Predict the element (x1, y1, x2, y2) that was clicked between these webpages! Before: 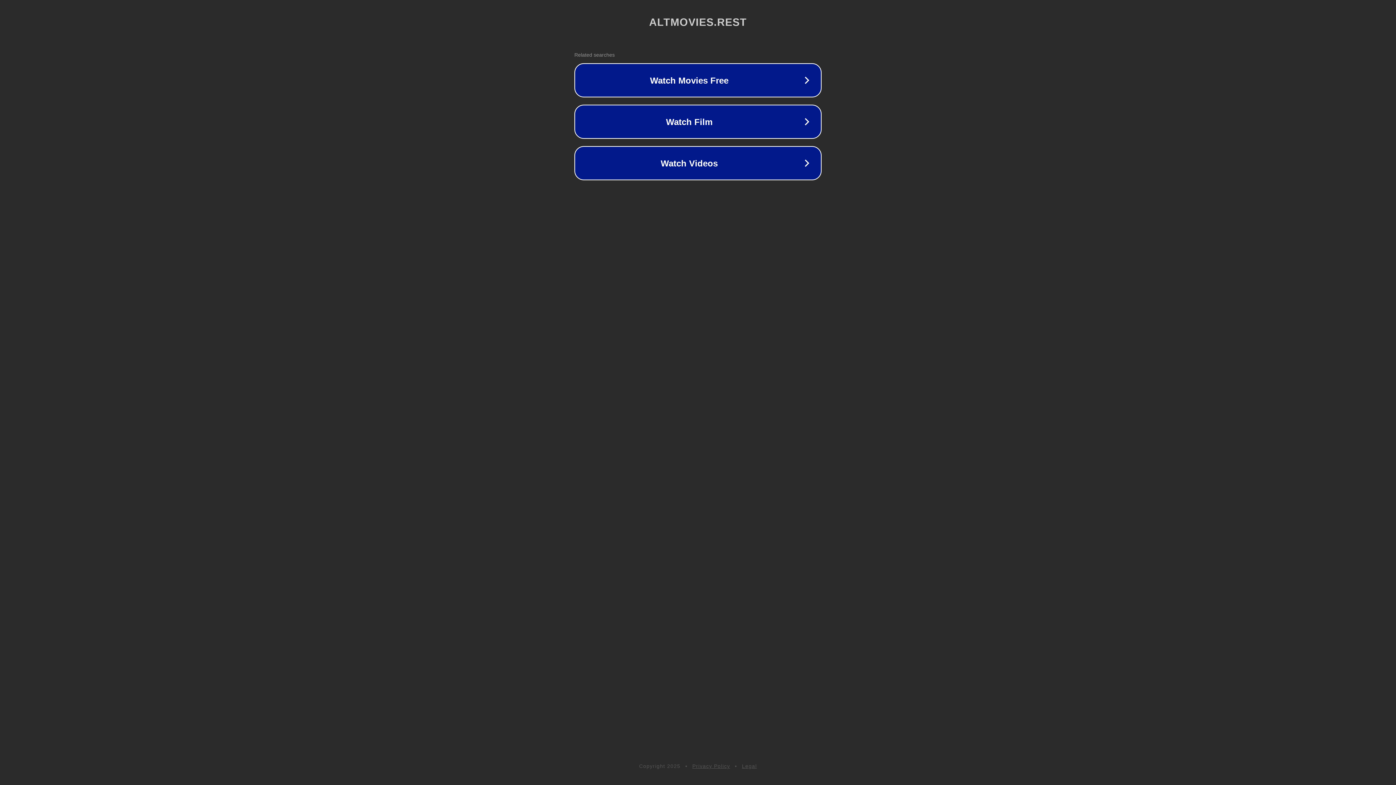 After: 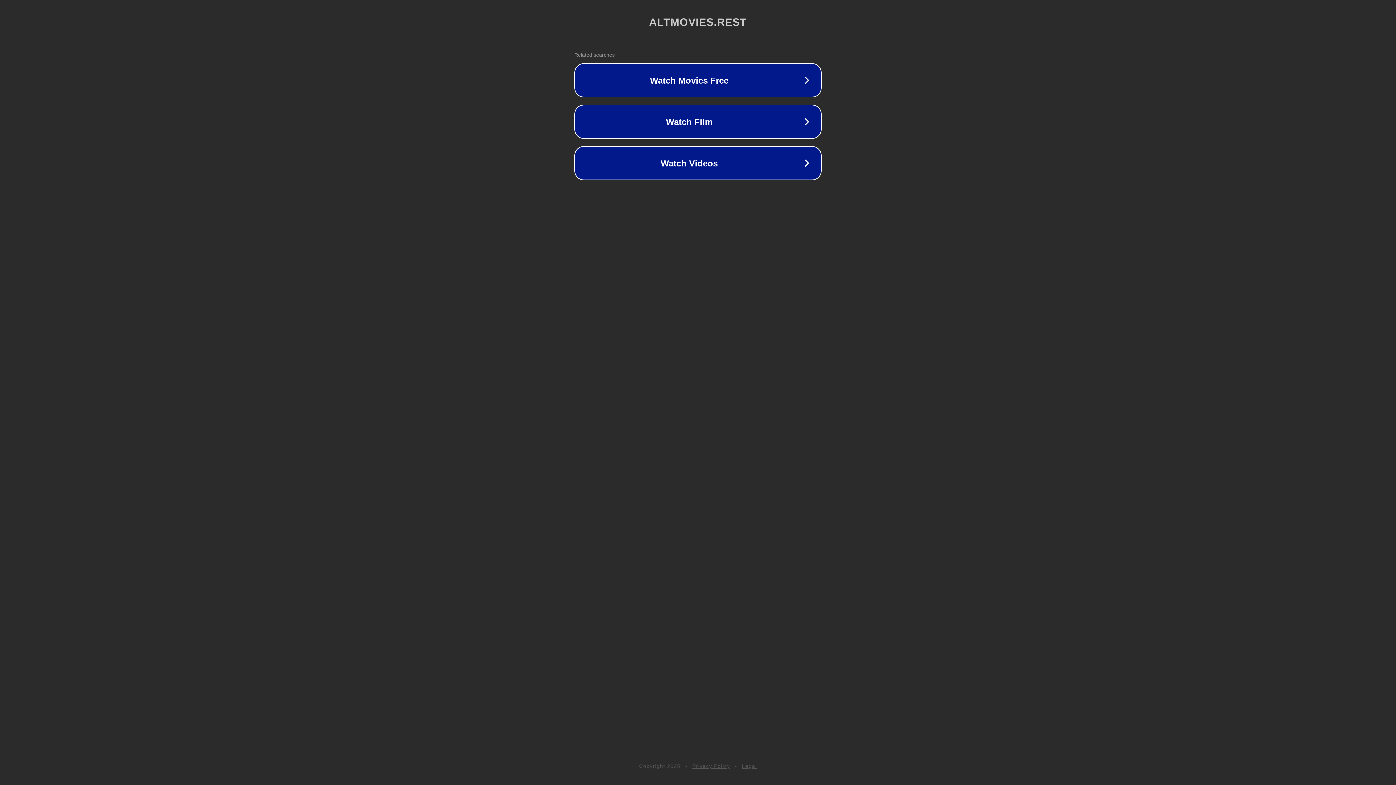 Action: label: Legal bbox: (742, 763, 757, 769)